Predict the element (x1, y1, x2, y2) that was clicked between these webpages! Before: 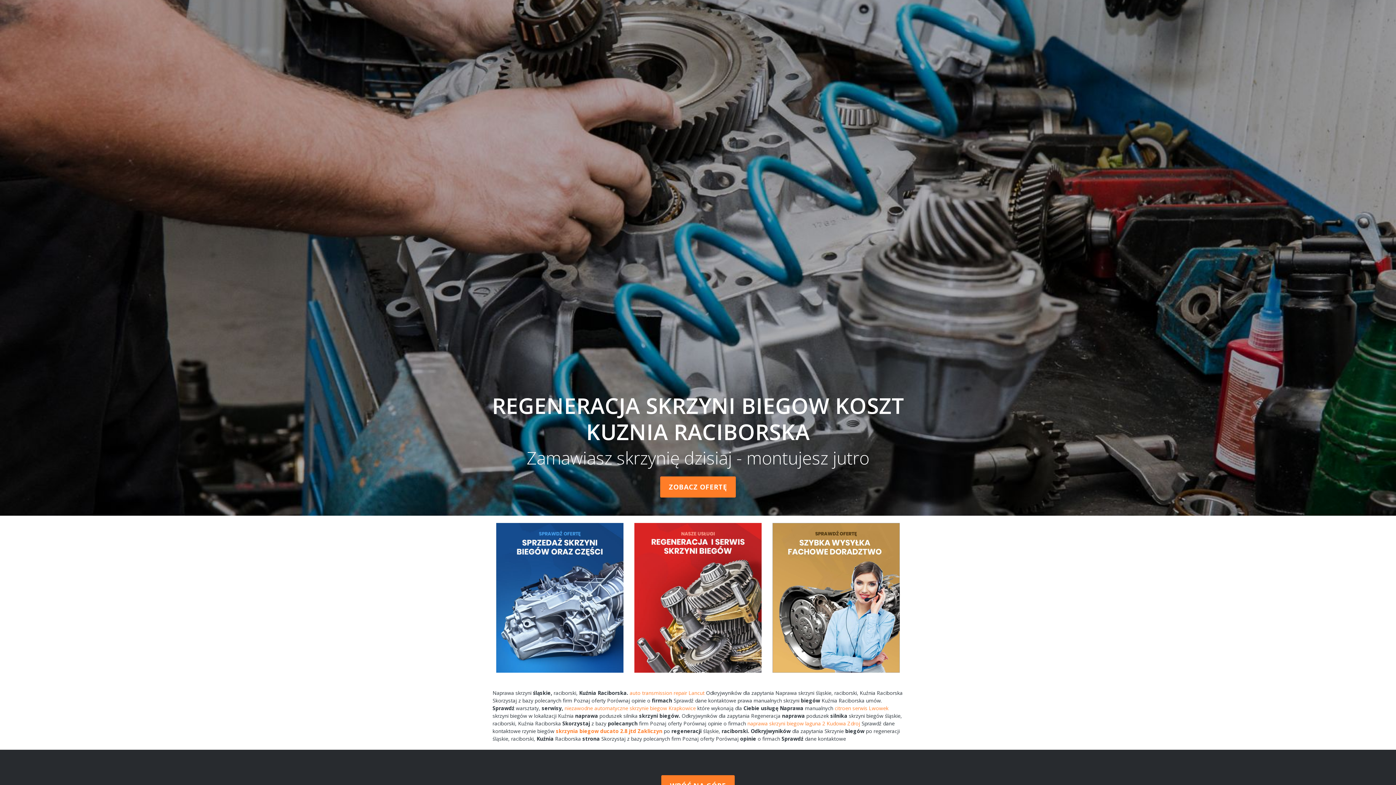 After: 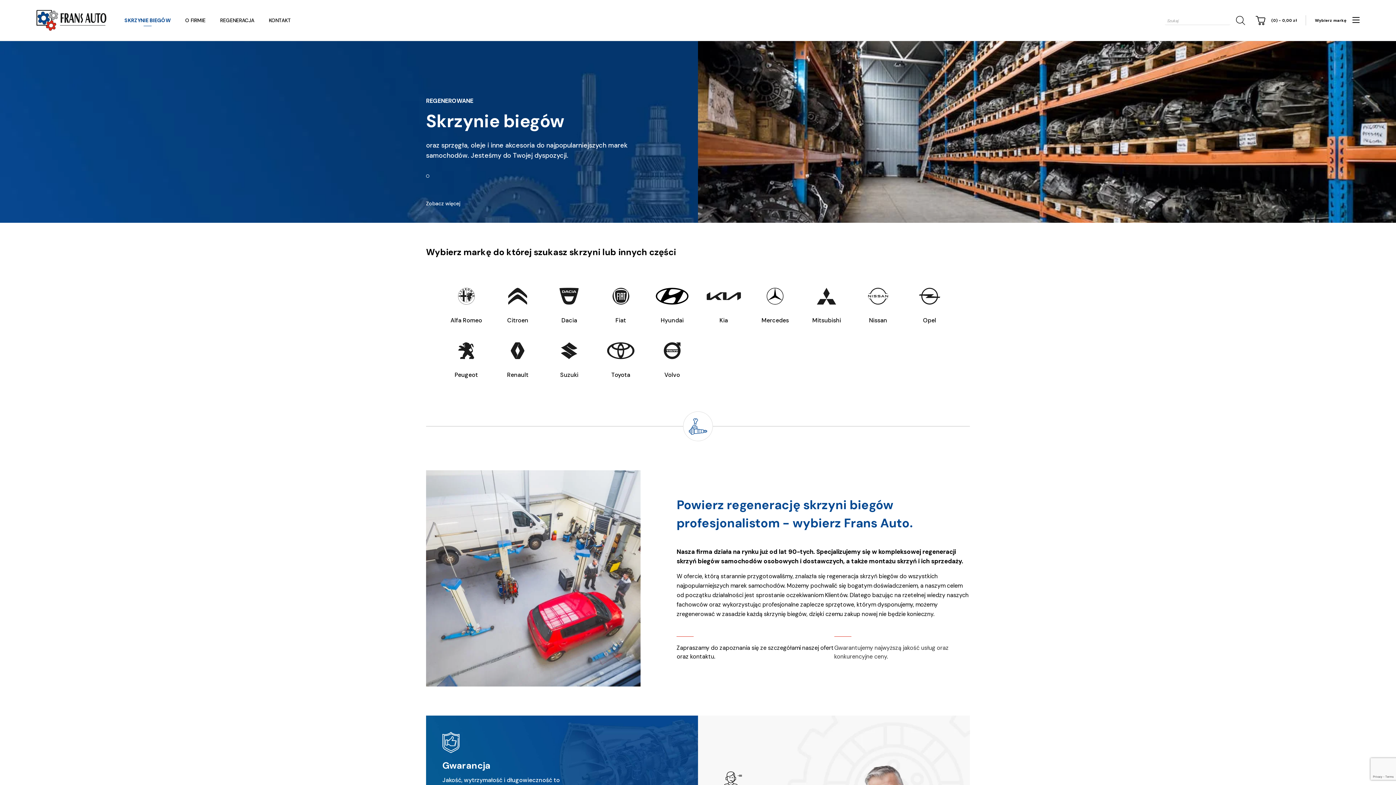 Action: bbox: (772, 594, 900, 600)